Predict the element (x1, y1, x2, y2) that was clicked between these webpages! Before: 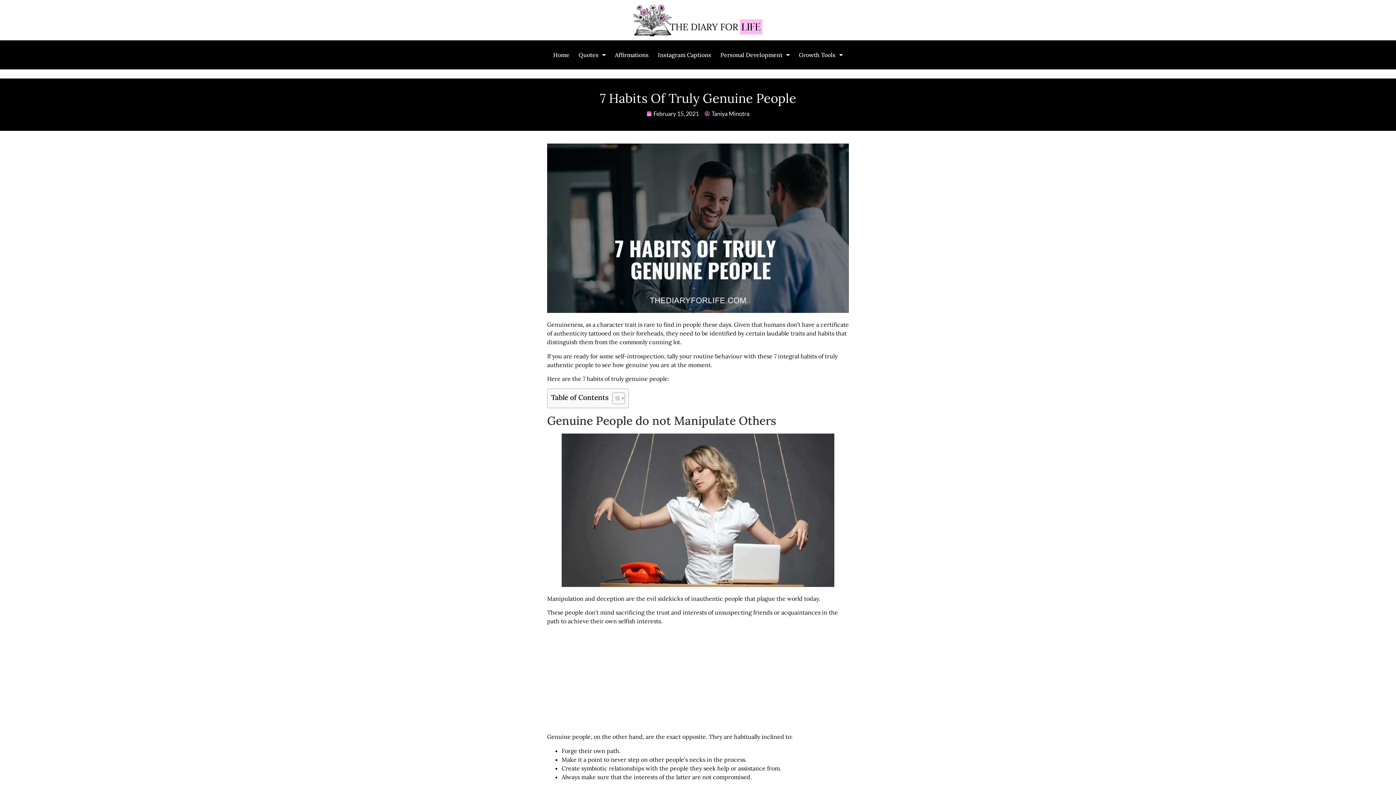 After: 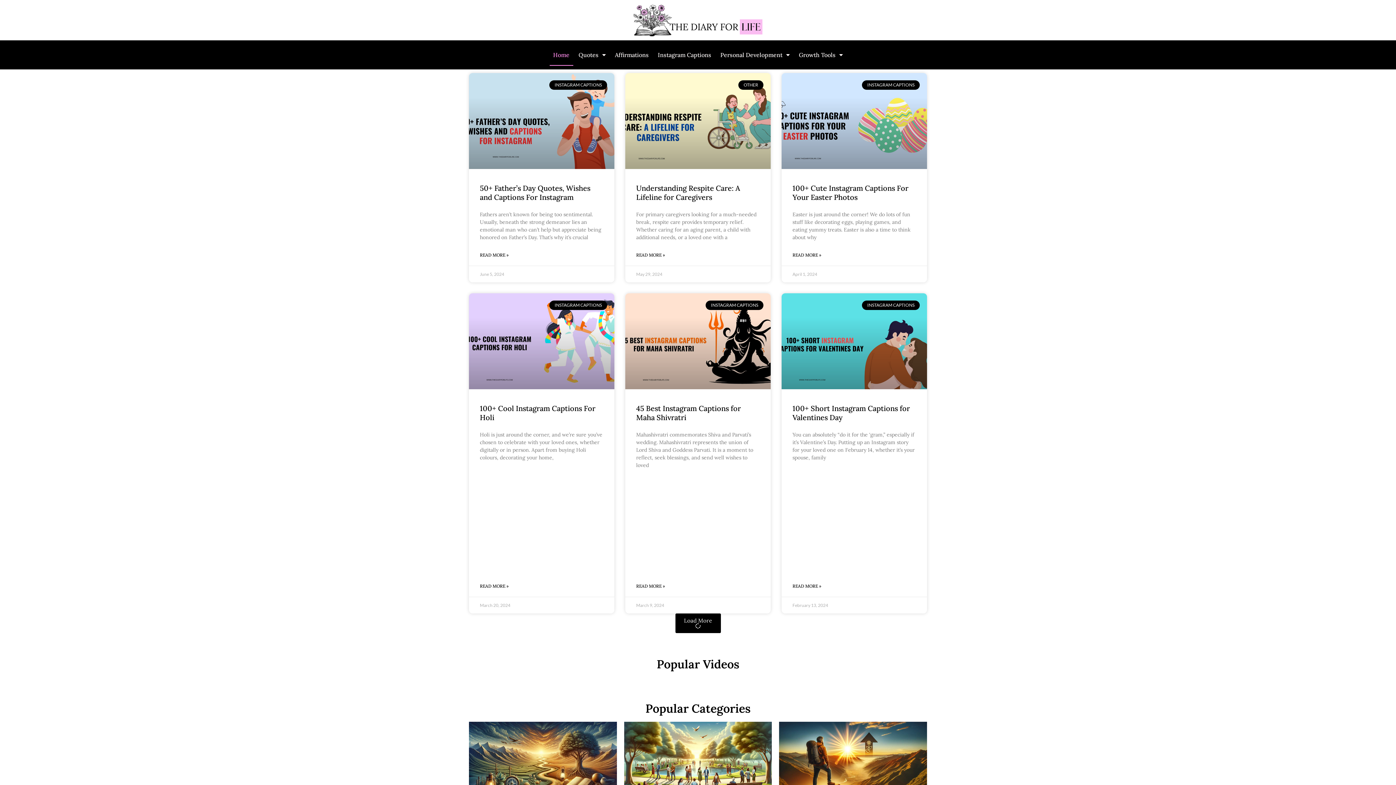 Action: bbox: (552, 3, 843, 36)